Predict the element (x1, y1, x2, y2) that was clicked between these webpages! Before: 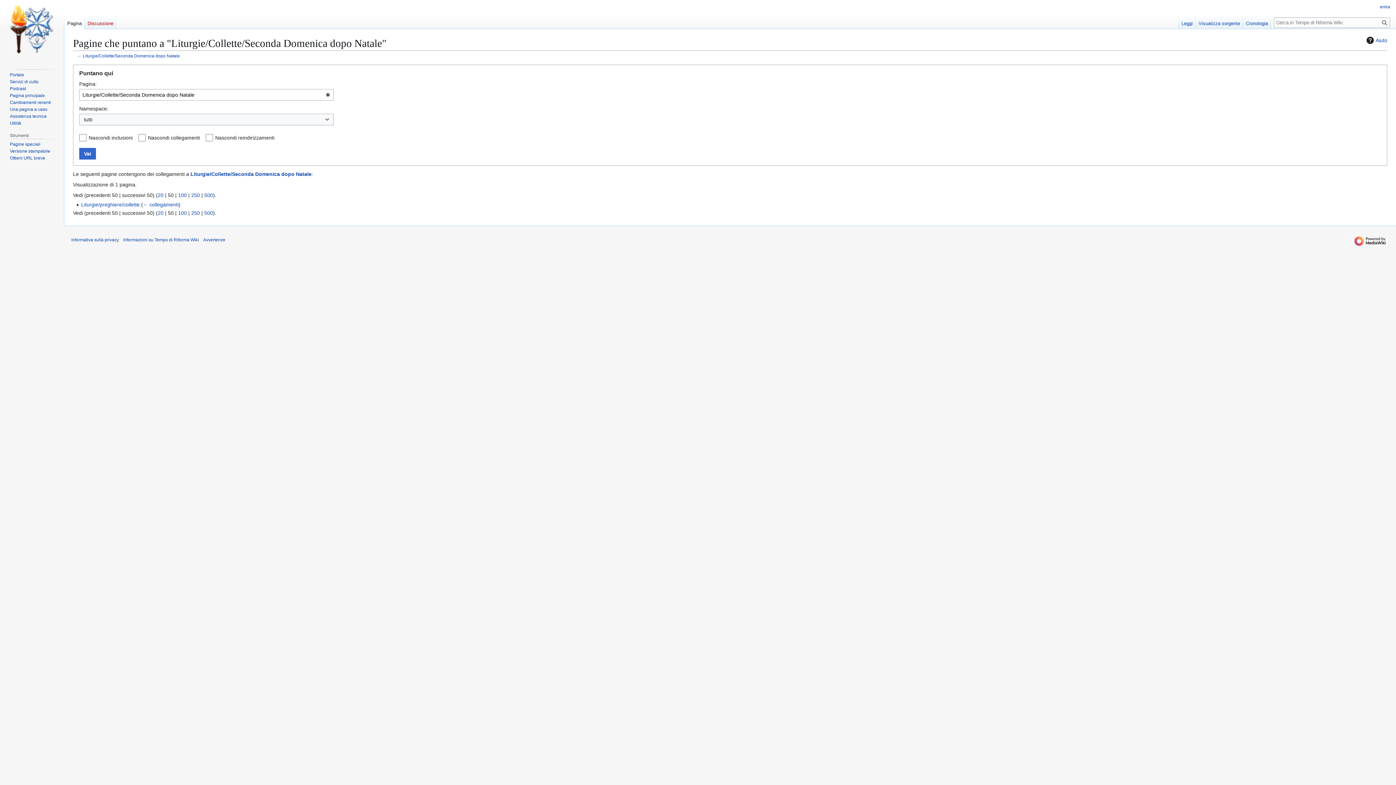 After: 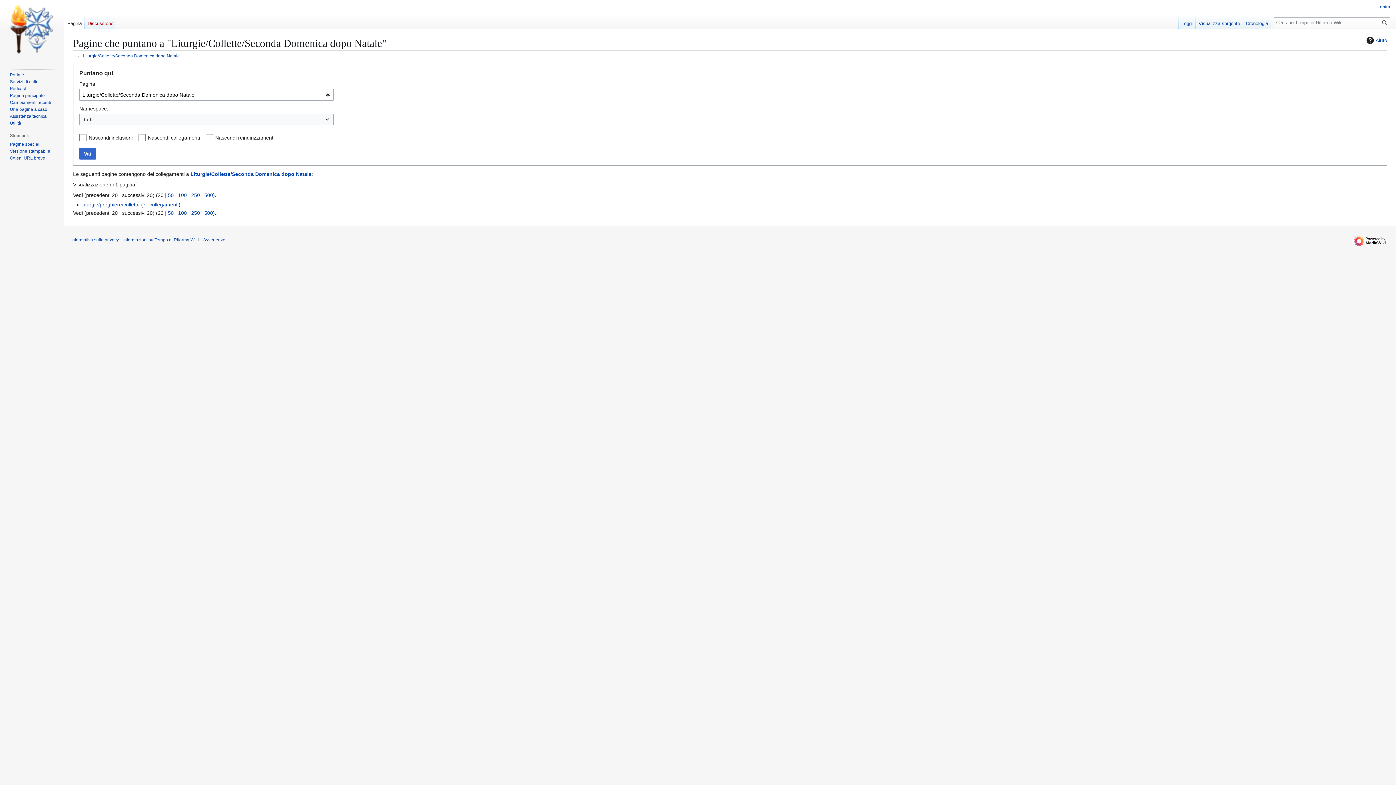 Action: bbox: (157, 210, 163, 216) label: 20